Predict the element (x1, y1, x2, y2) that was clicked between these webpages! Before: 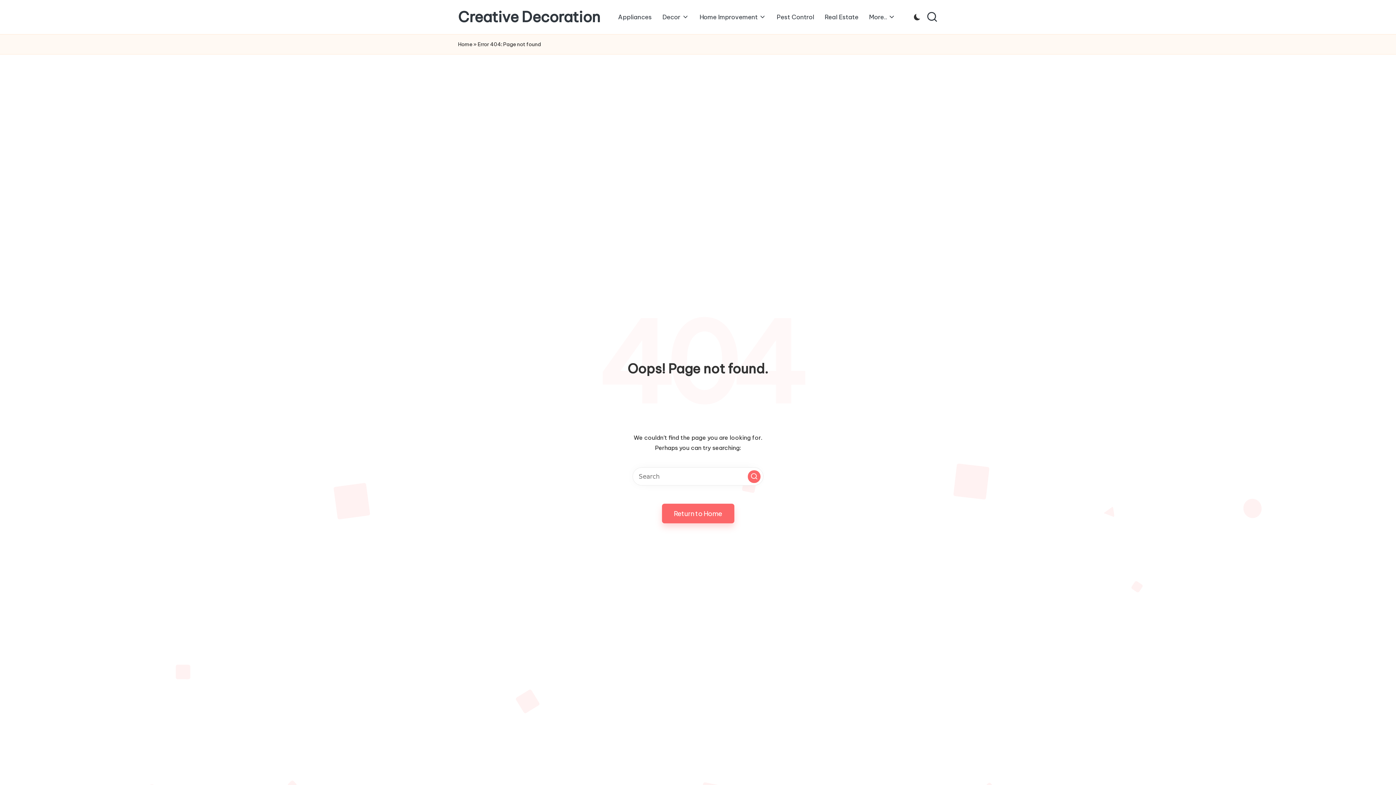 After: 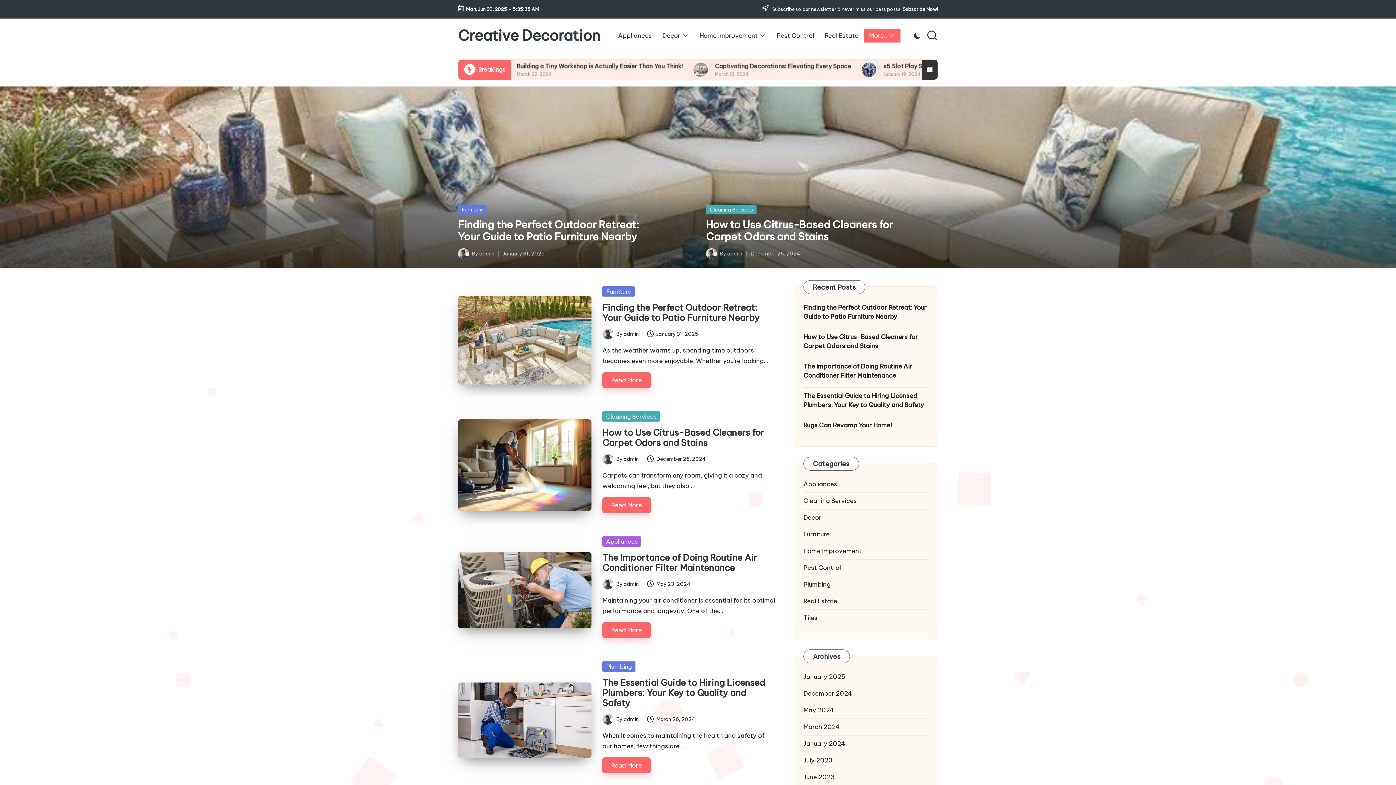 Action: label: Creative Decoration bbox: (458, 9, 600, 25)